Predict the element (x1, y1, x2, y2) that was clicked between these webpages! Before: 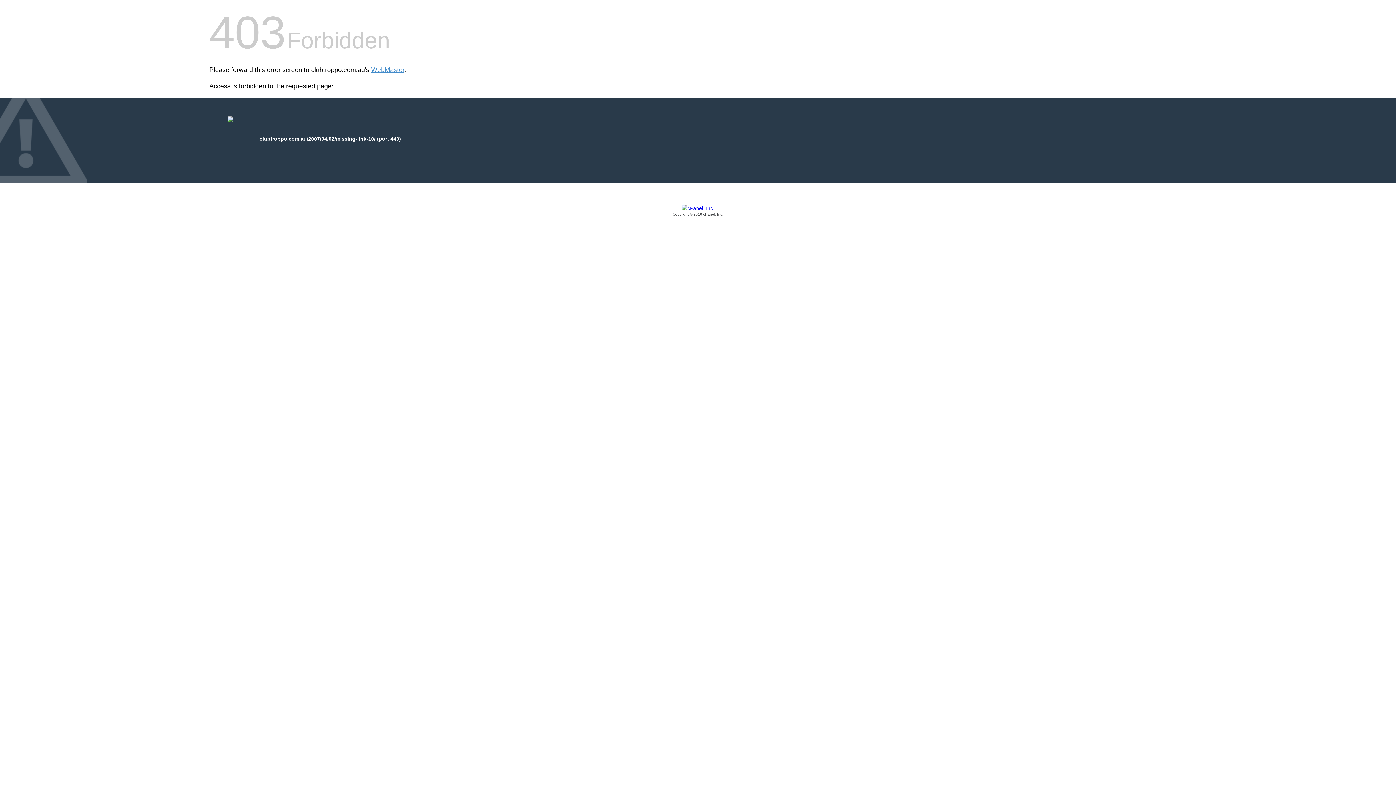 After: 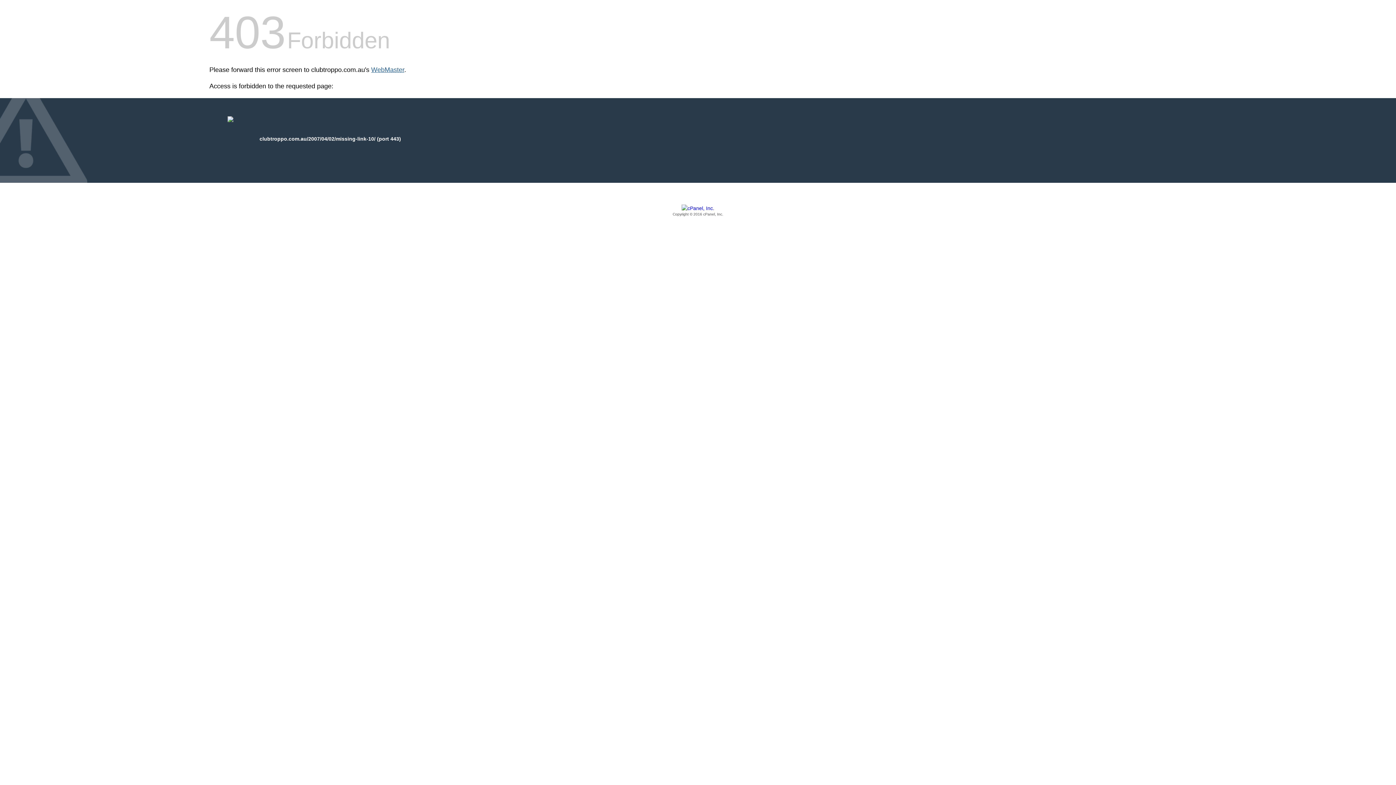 Action: label: WebMaster bbox: (371, 66, 404, 73)